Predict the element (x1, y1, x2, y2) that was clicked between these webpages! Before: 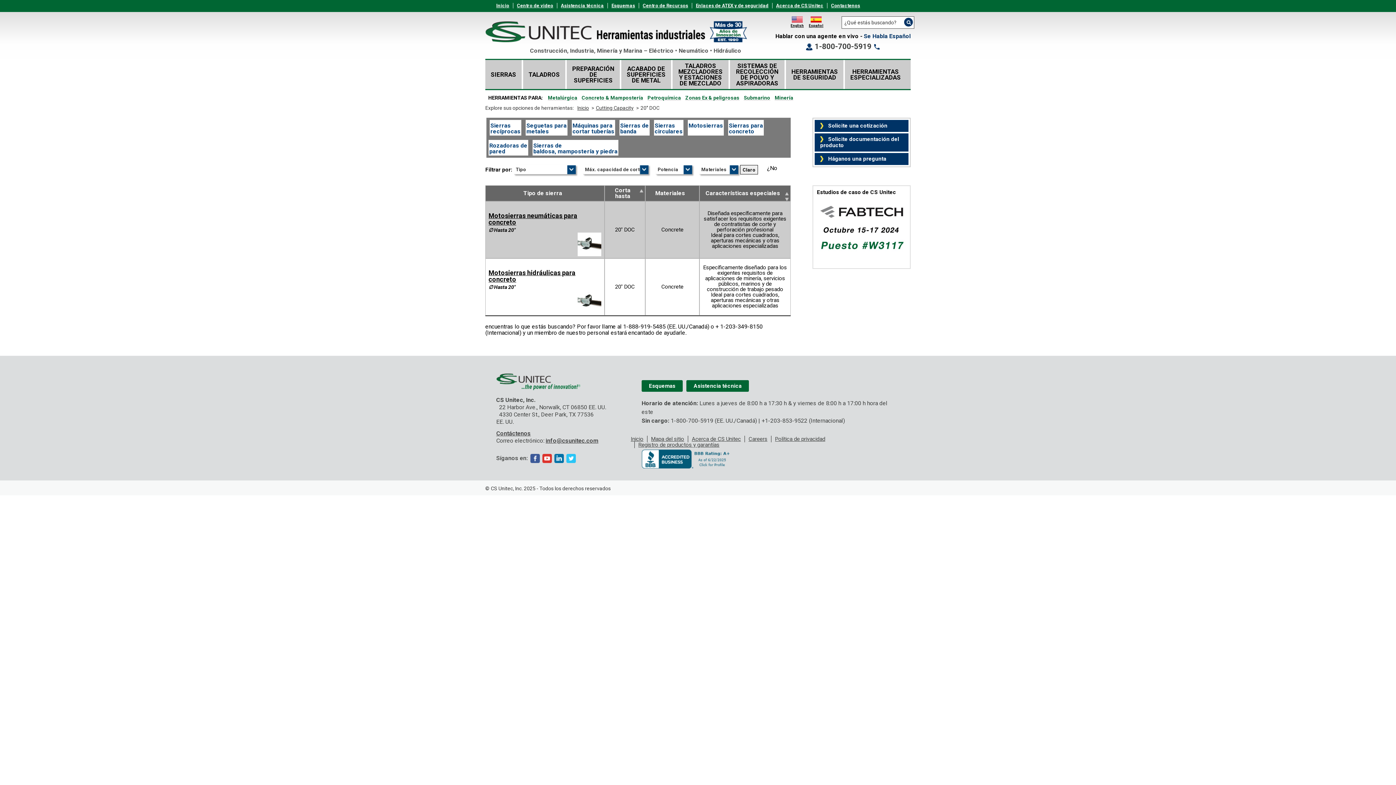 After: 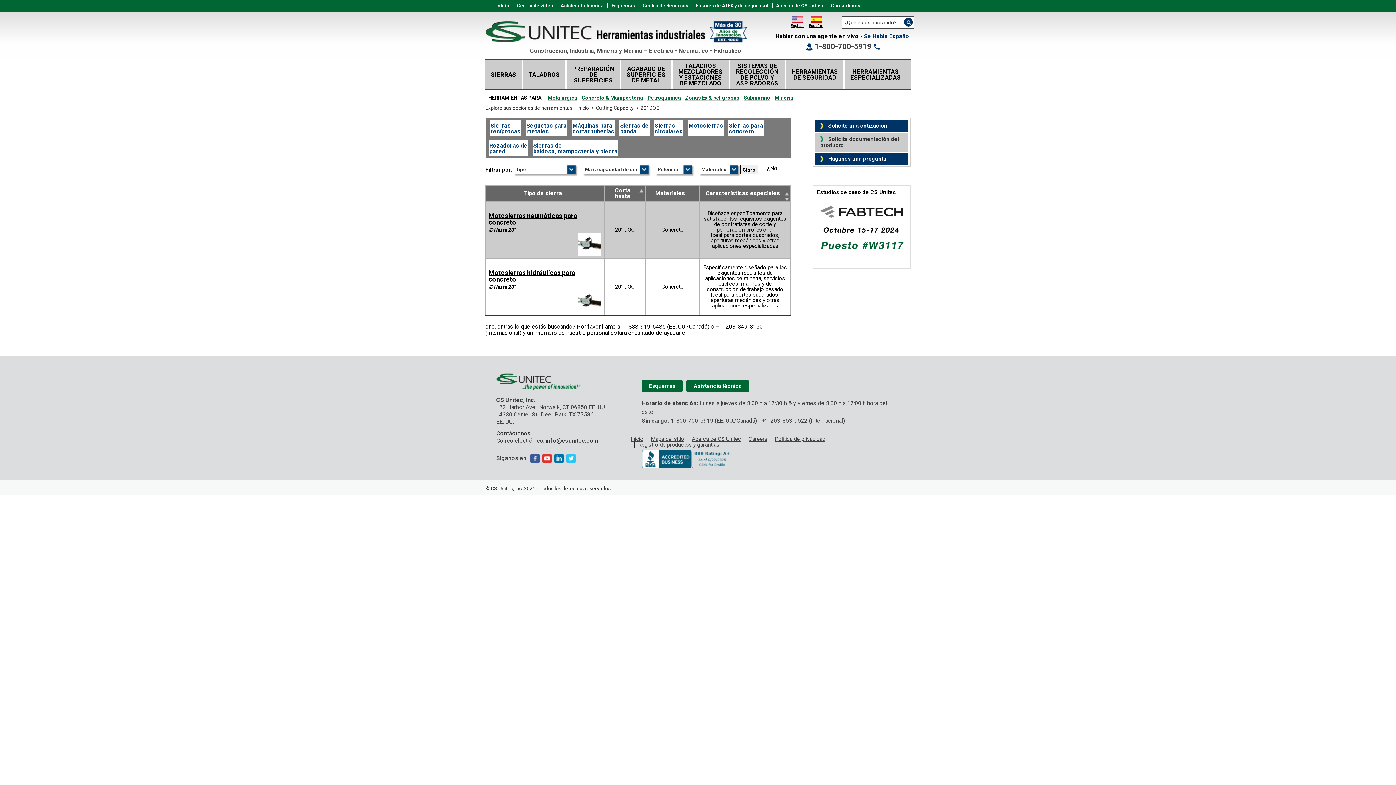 Action: label: Solicite documentación del producto bbox: (814, 133, 908, 151)